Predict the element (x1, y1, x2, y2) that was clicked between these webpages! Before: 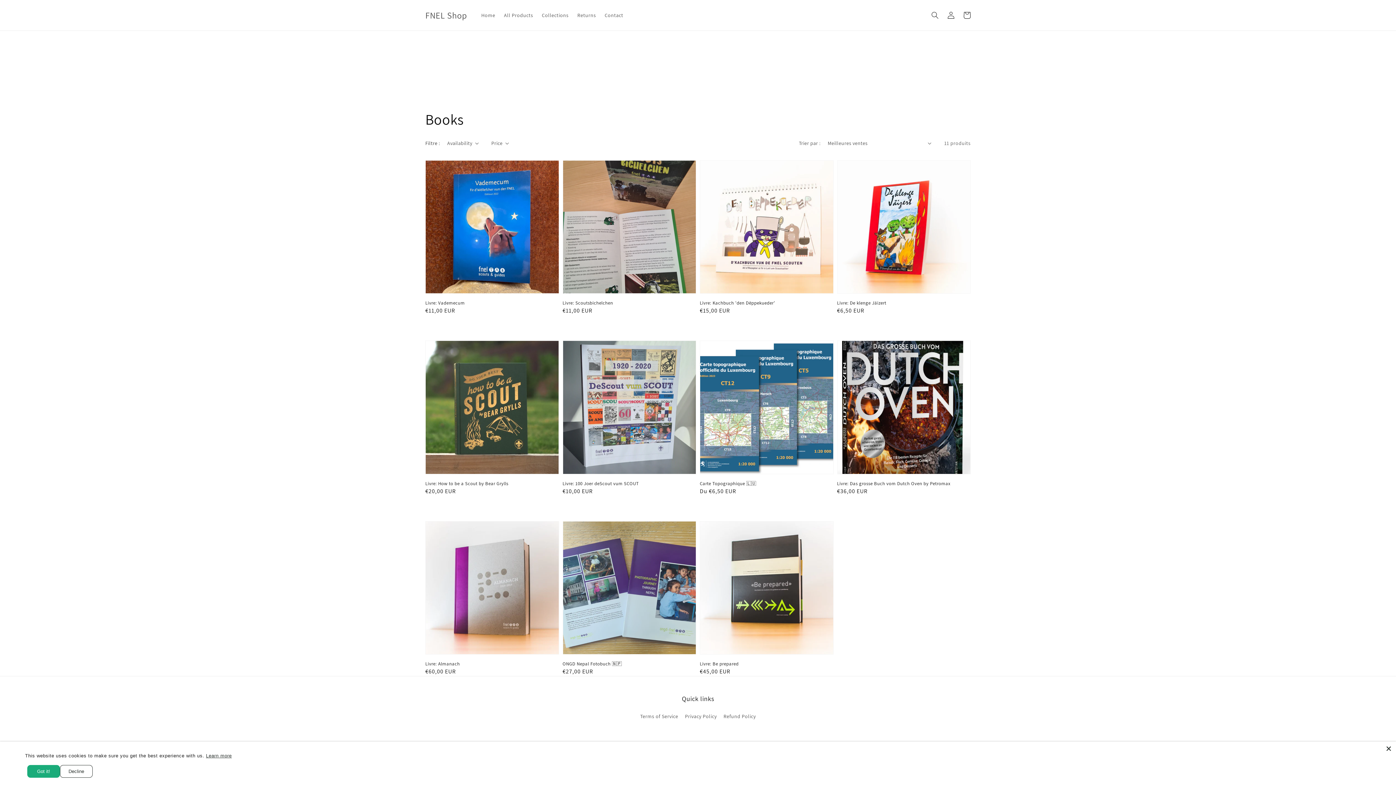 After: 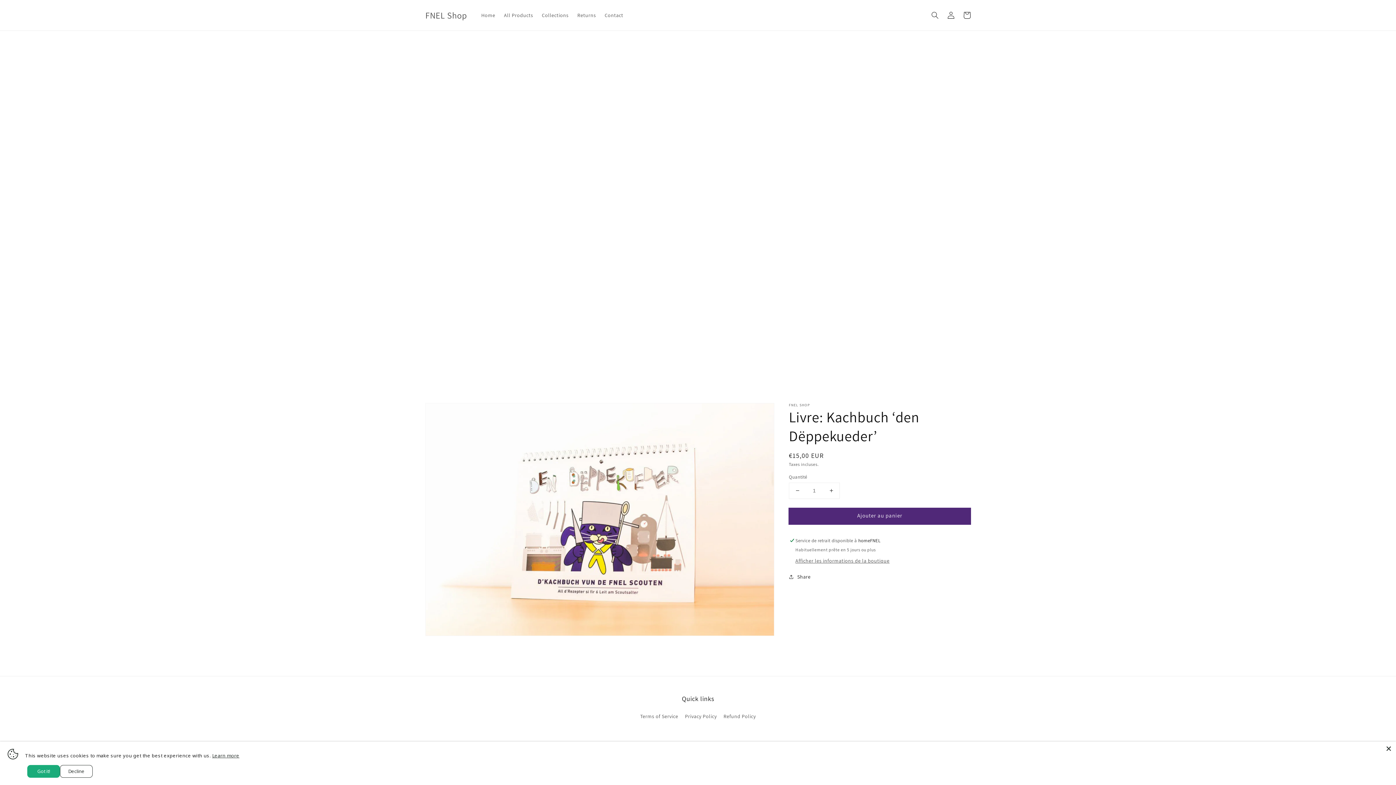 Action: bbox: (700, 239, 829, 246) label: Livre: Kachbuch ‘den Dëppekueder’